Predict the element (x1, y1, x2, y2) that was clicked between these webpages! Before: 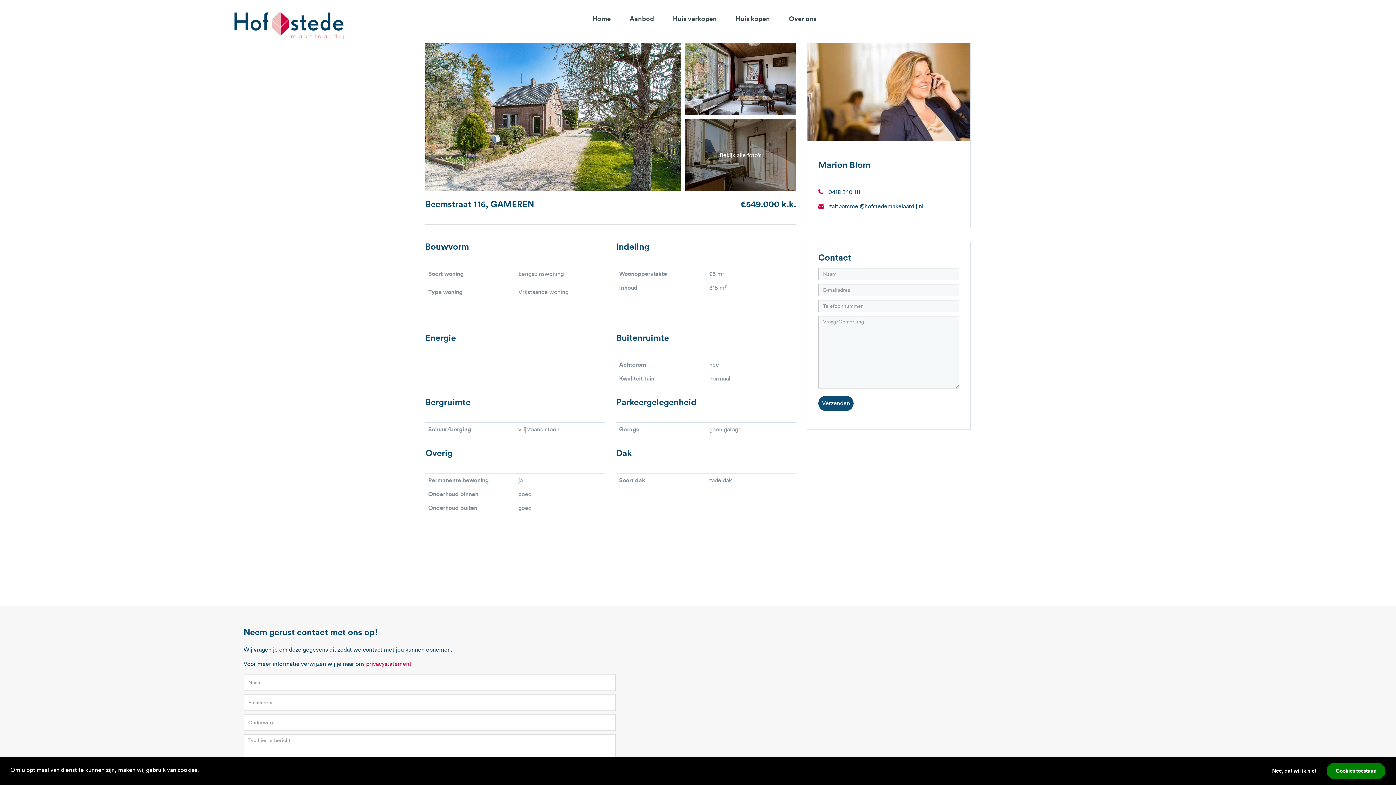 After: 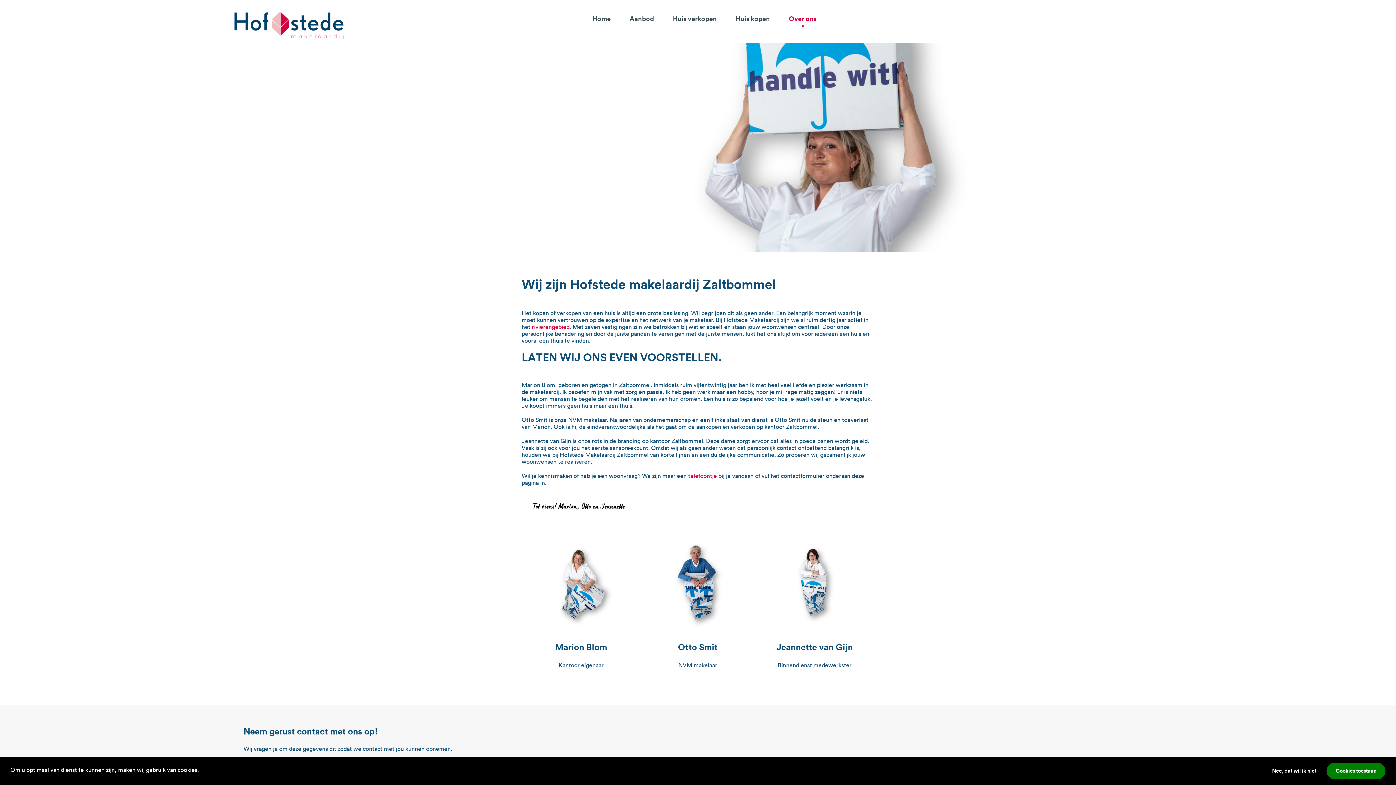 Action: label: Over ons bbox: (783, 10, 822, 26)